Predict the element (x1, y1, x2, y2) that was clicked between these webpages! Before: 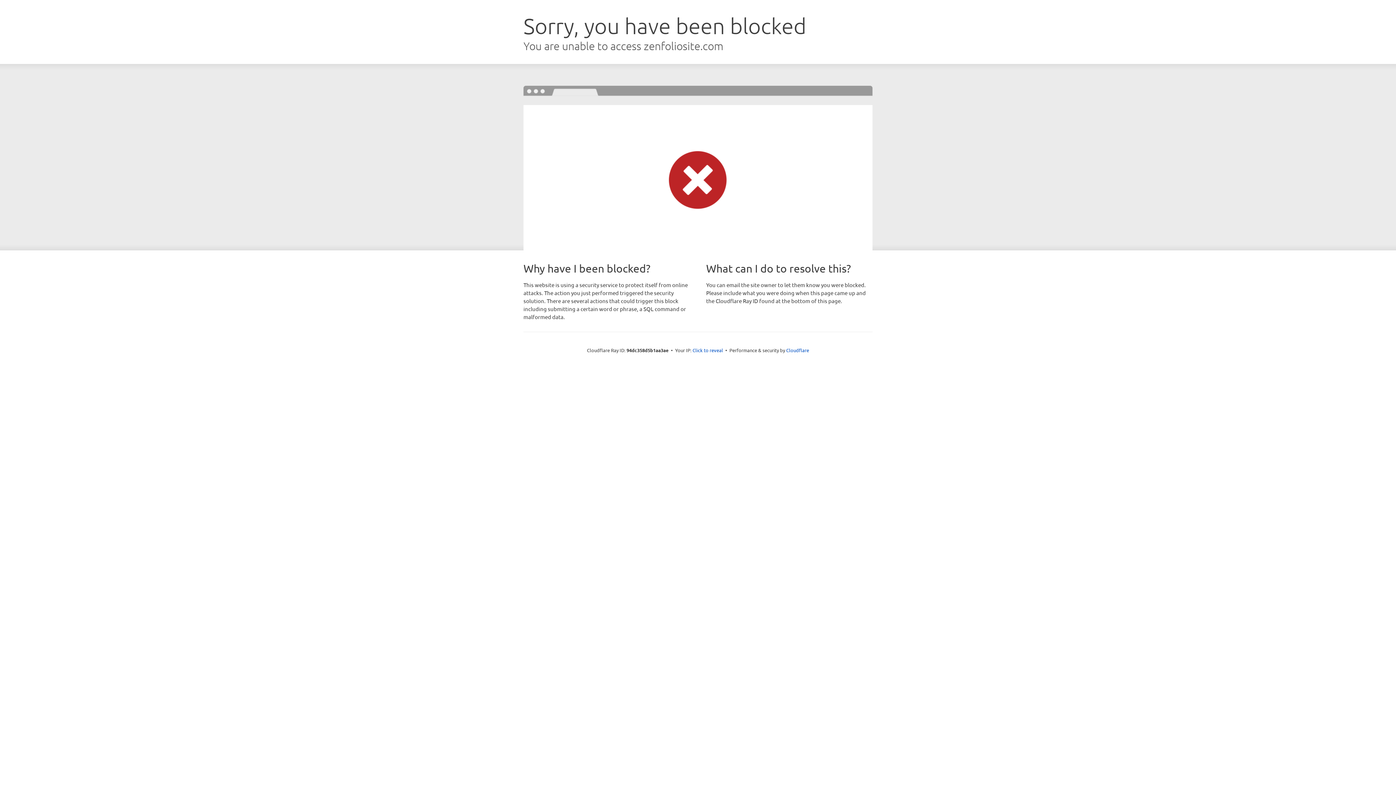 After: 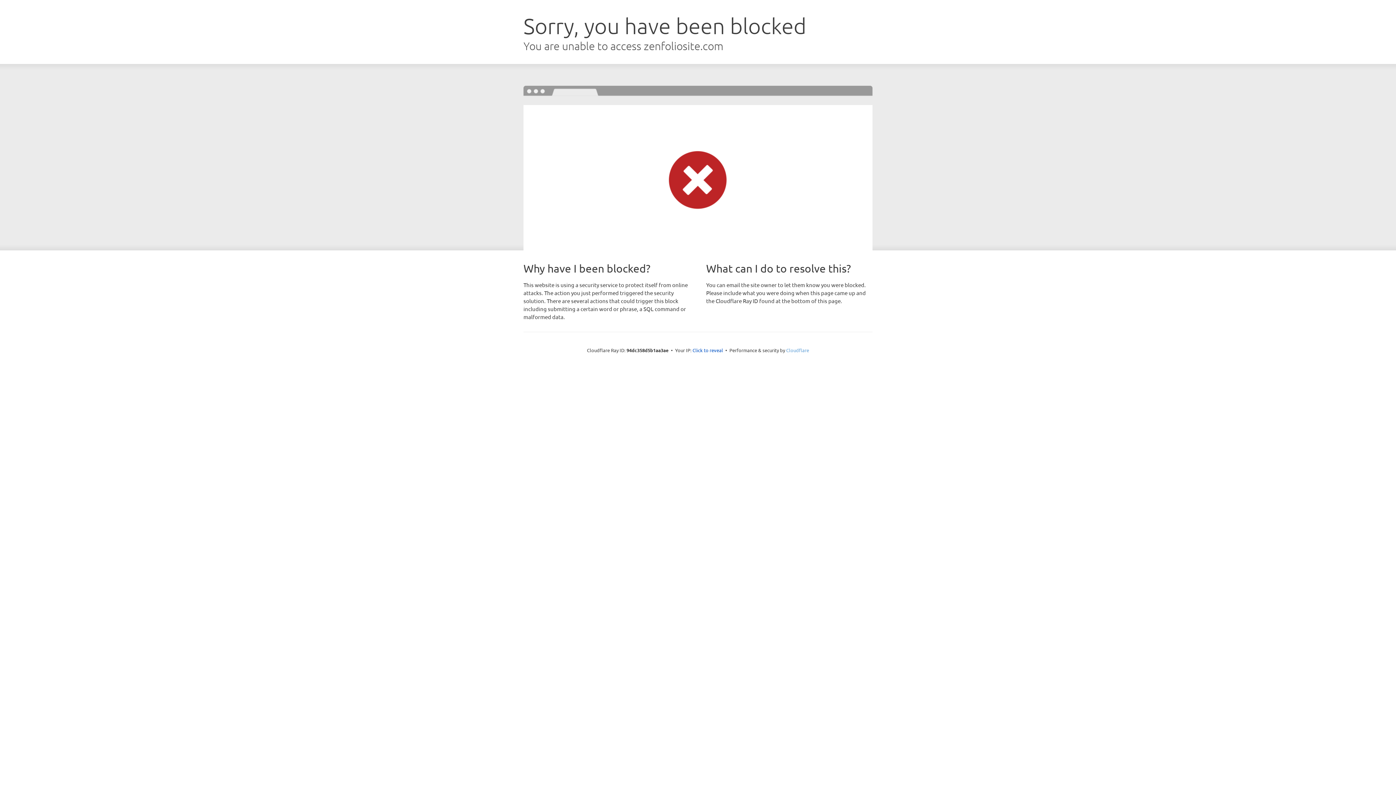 Action: bbox: (786, 347, 809, 353) label: Cloudflare